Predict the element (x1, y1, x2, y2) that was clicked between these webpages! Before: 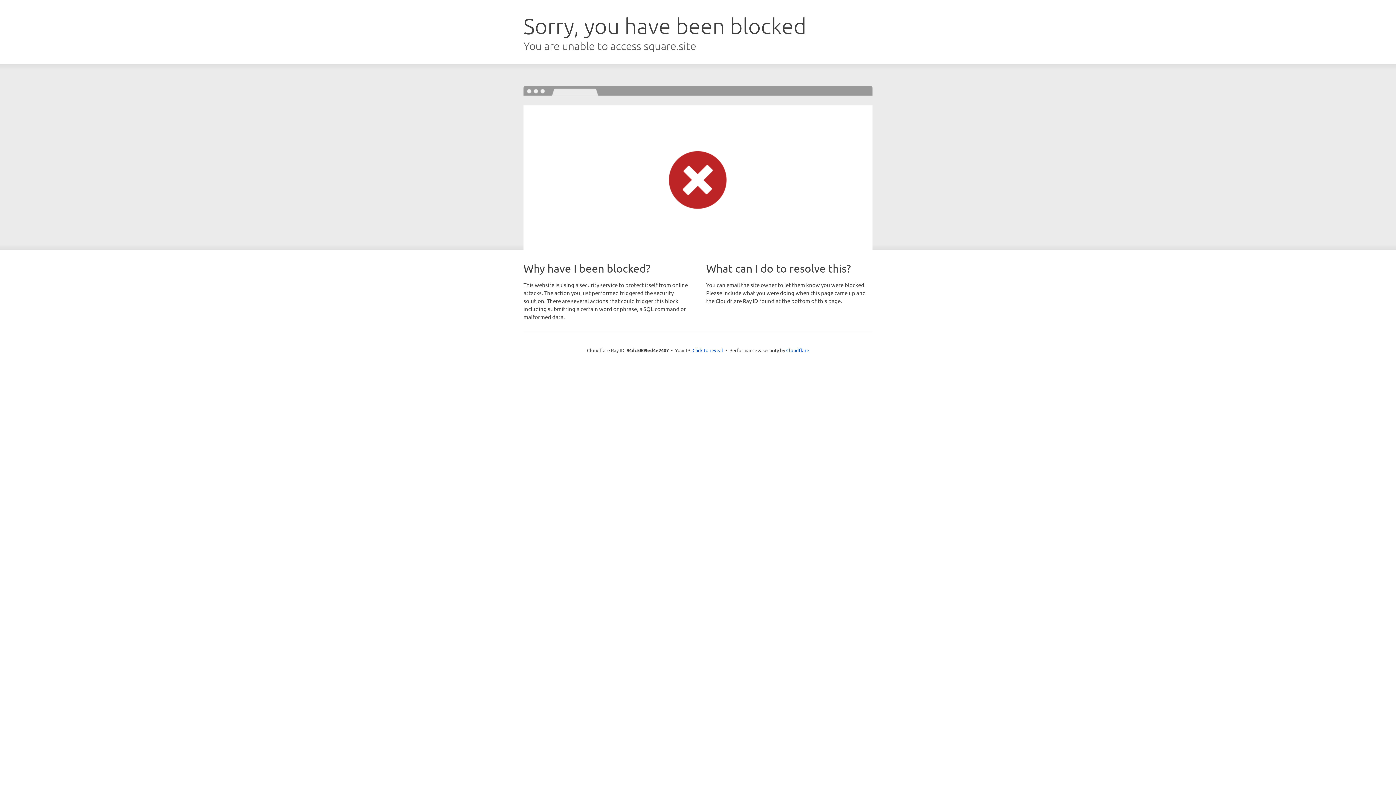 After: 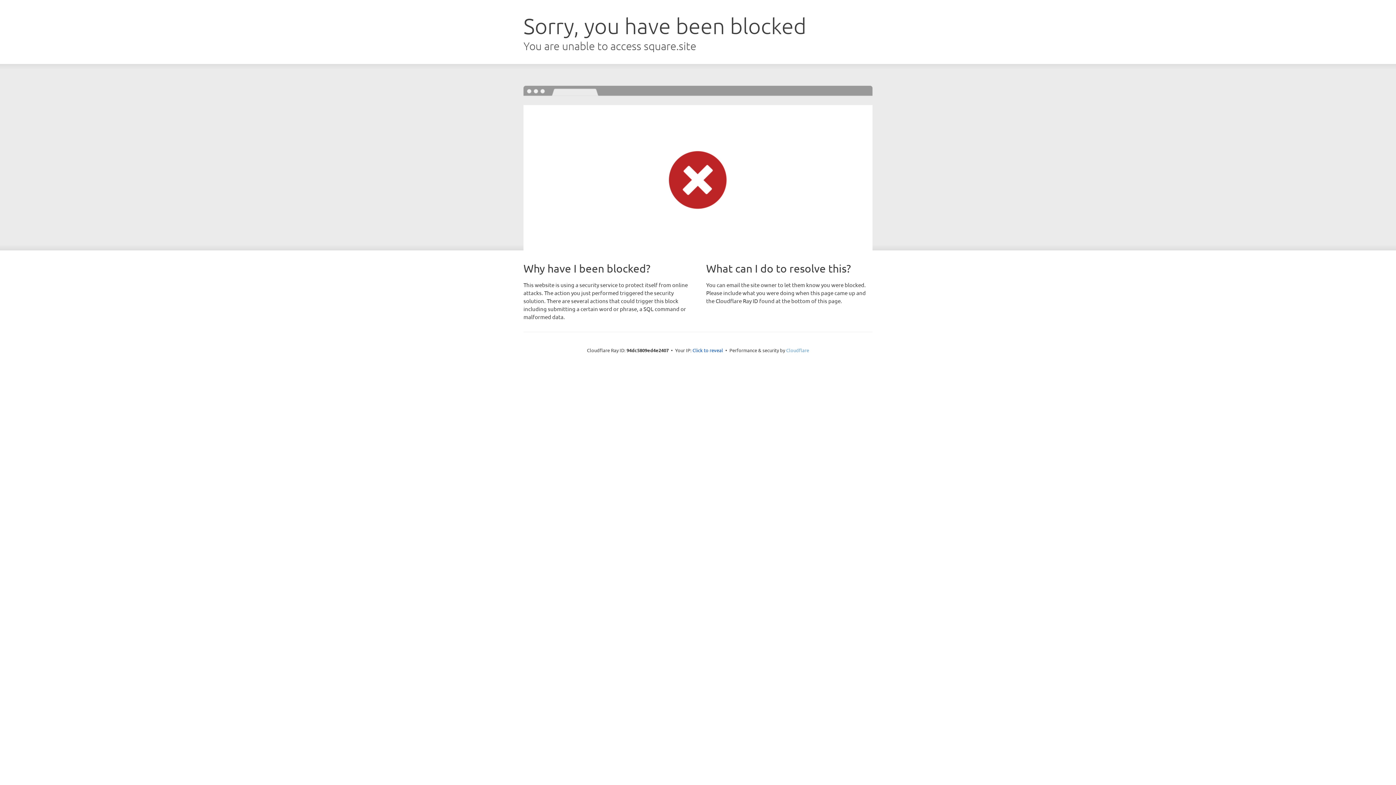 Action: label: Cloudflare bbox: (786, 347, 809, 353)